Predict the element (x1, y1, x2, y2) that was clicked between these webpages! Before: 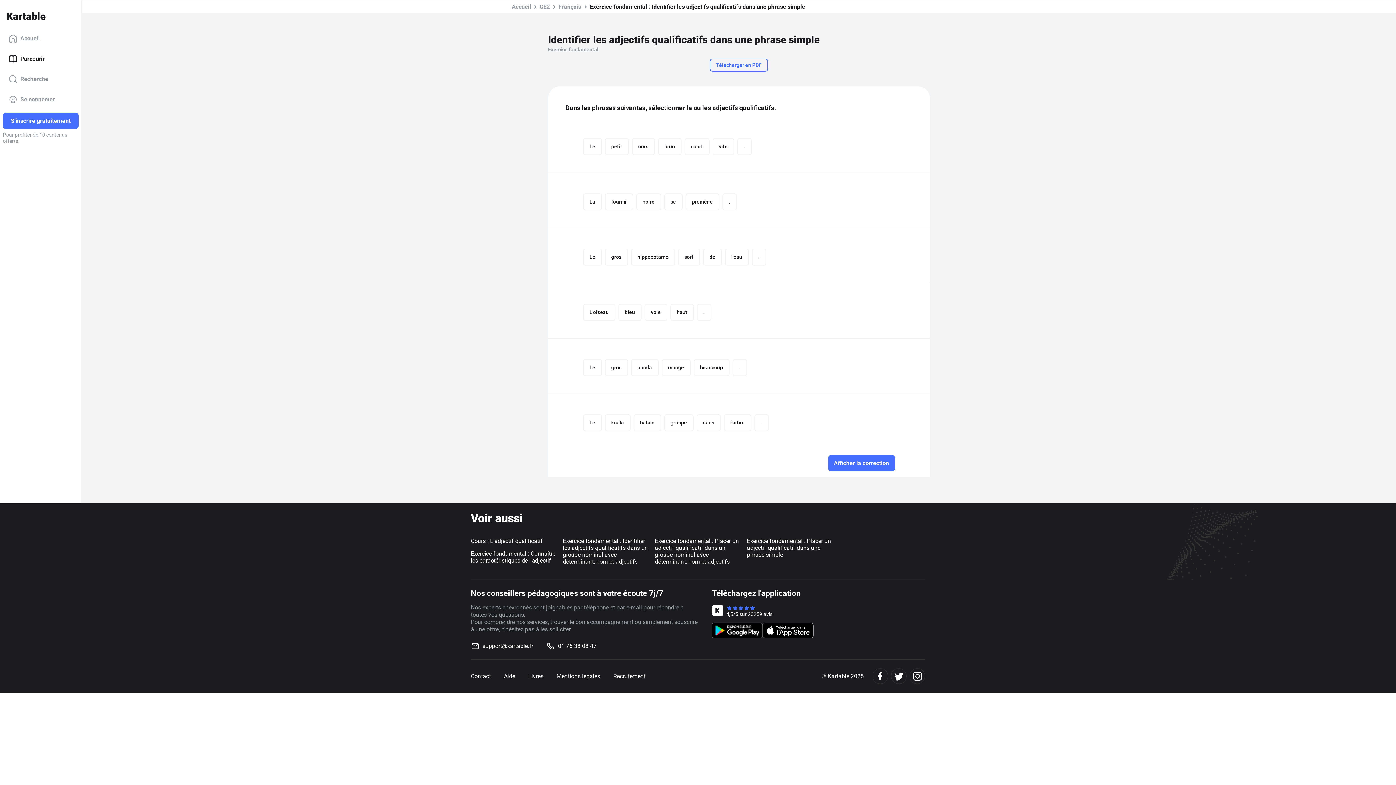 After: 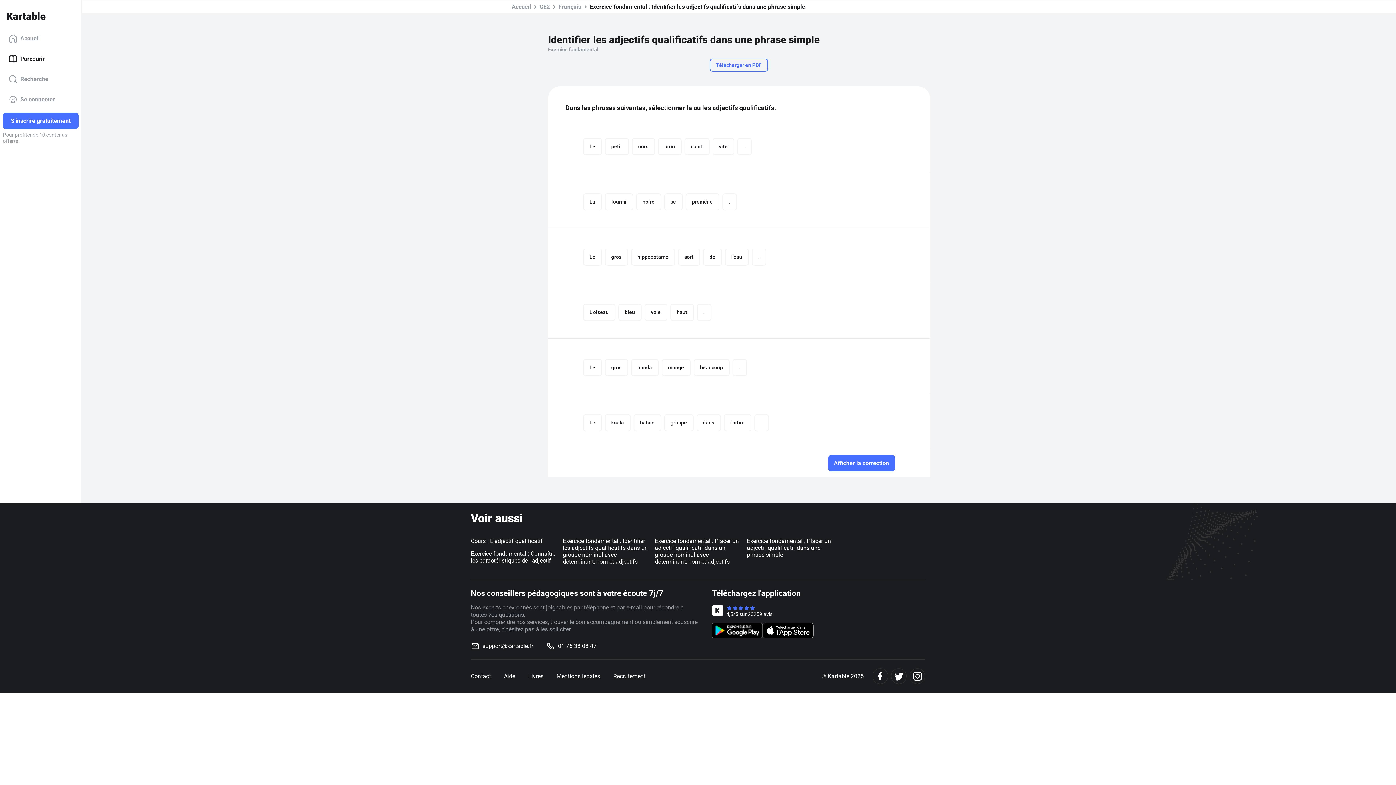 Action: bbox: (482, 642, 533, 649) label: support@kartable.fr